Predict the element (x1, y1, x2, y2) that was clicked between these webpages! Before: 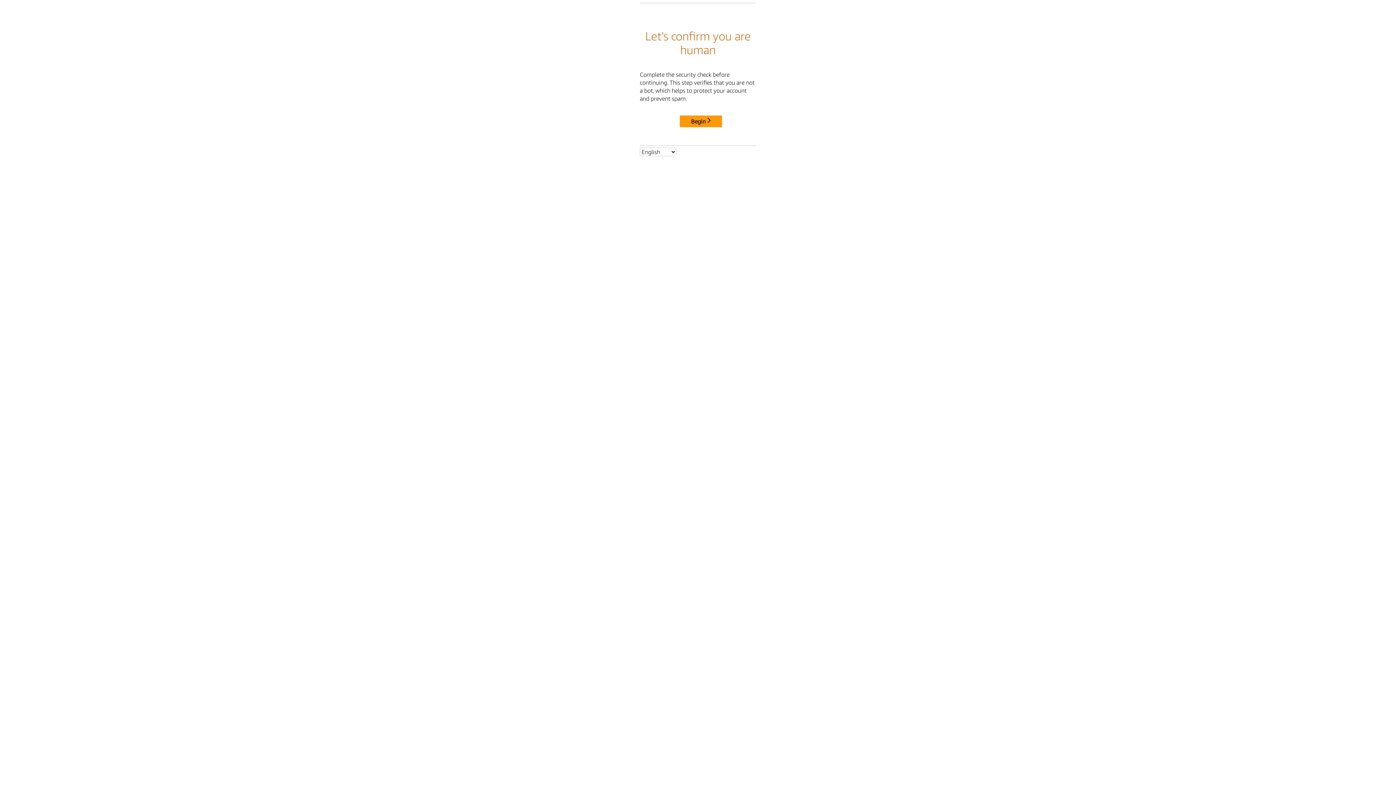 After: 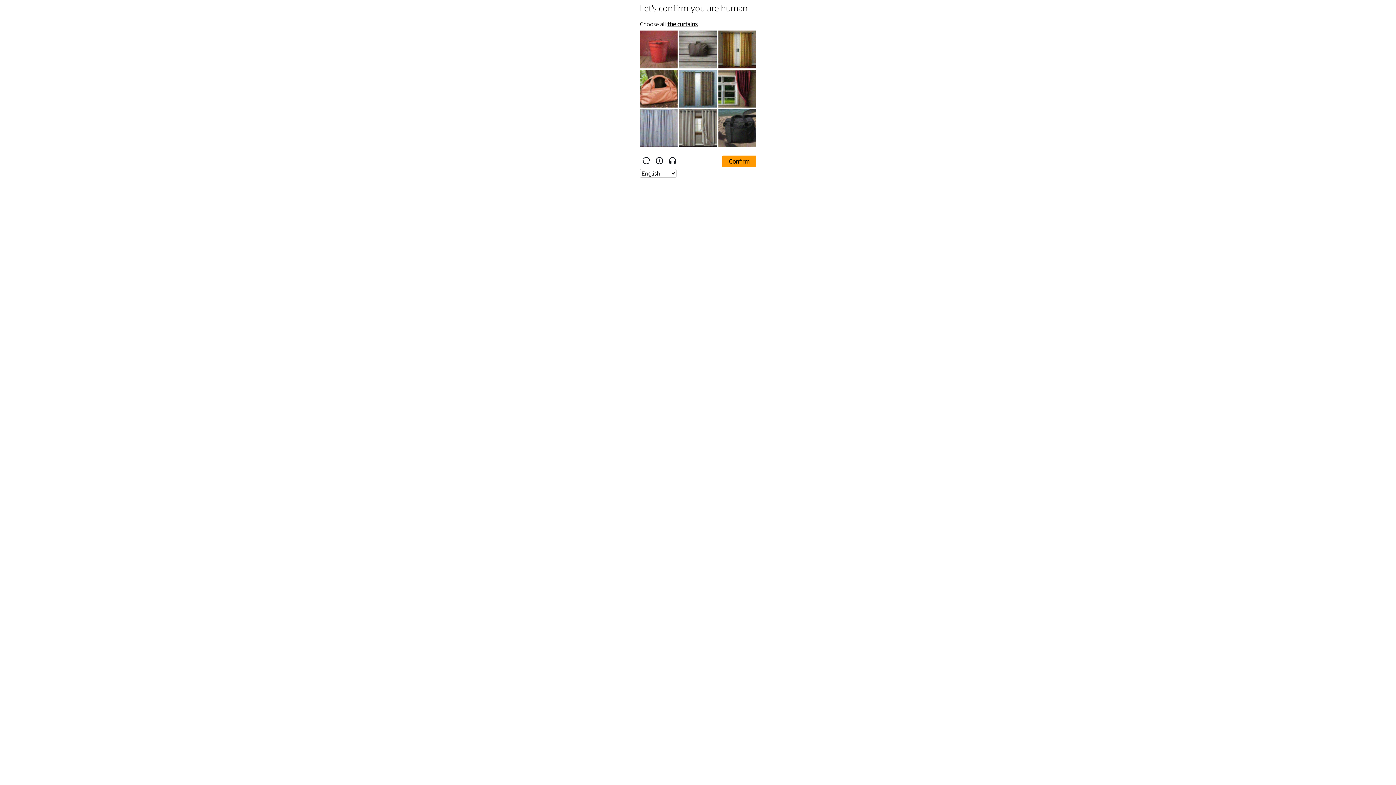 Action: label: Begin bbox: (680, 115, 722, 127)